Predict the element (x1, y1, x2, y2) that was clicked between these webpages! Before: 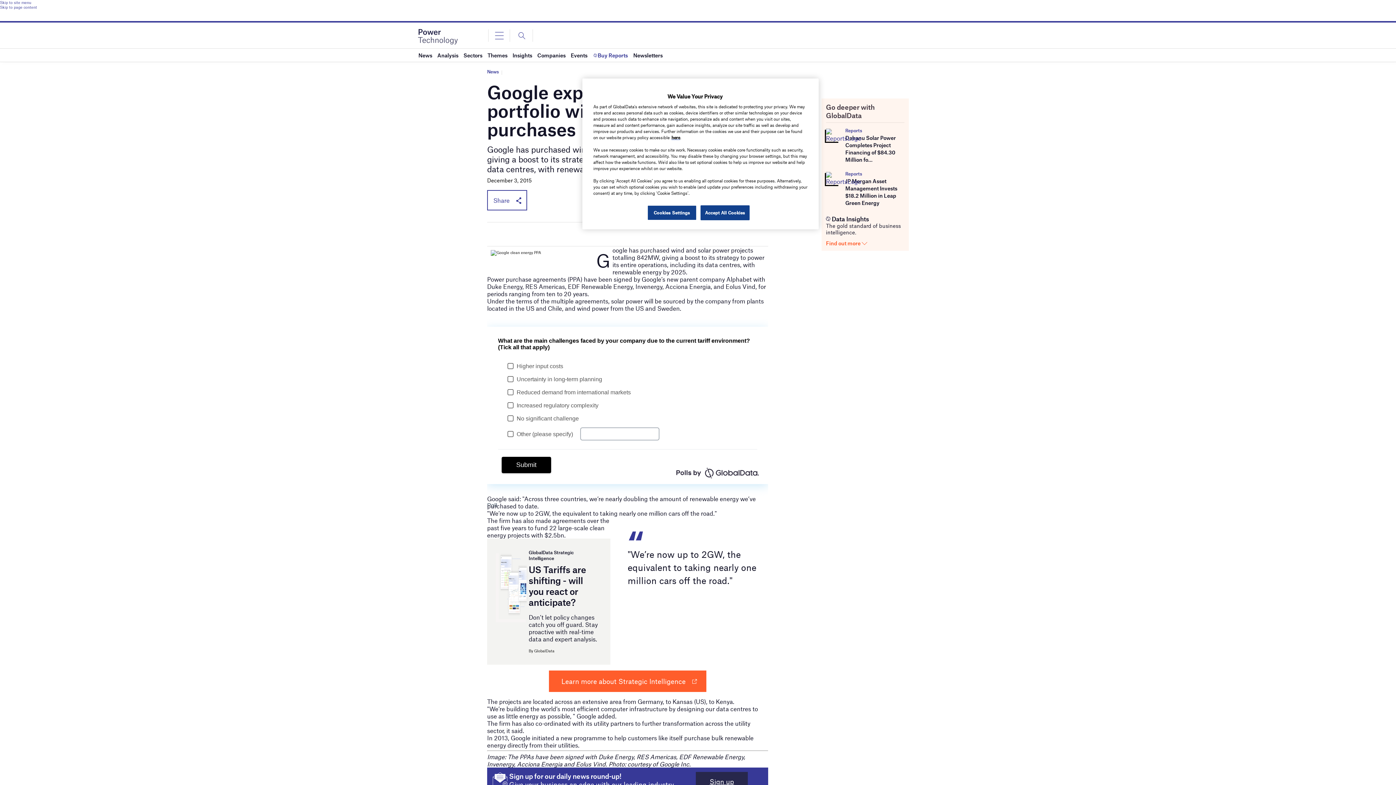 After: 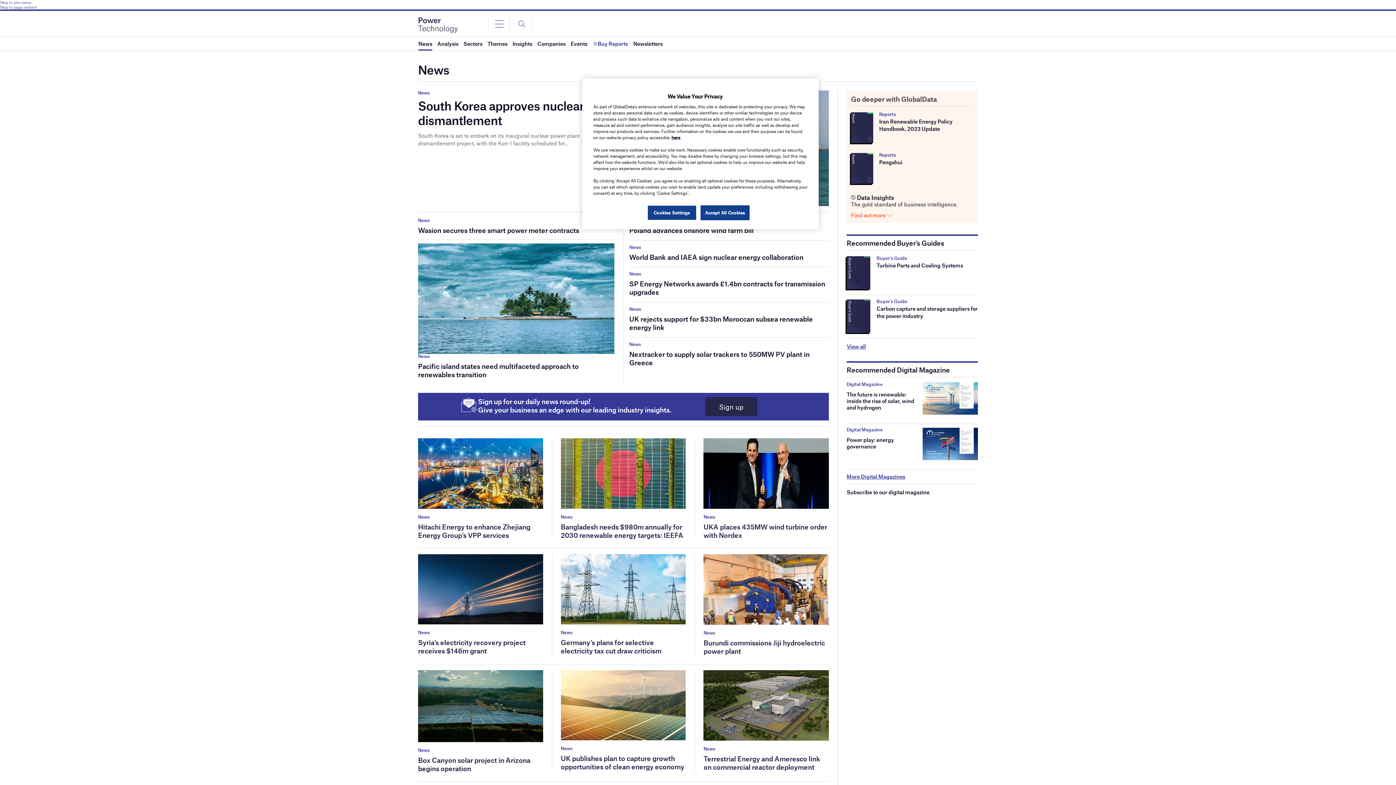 Action: label: News bbox: (418, 48, 432, 61)